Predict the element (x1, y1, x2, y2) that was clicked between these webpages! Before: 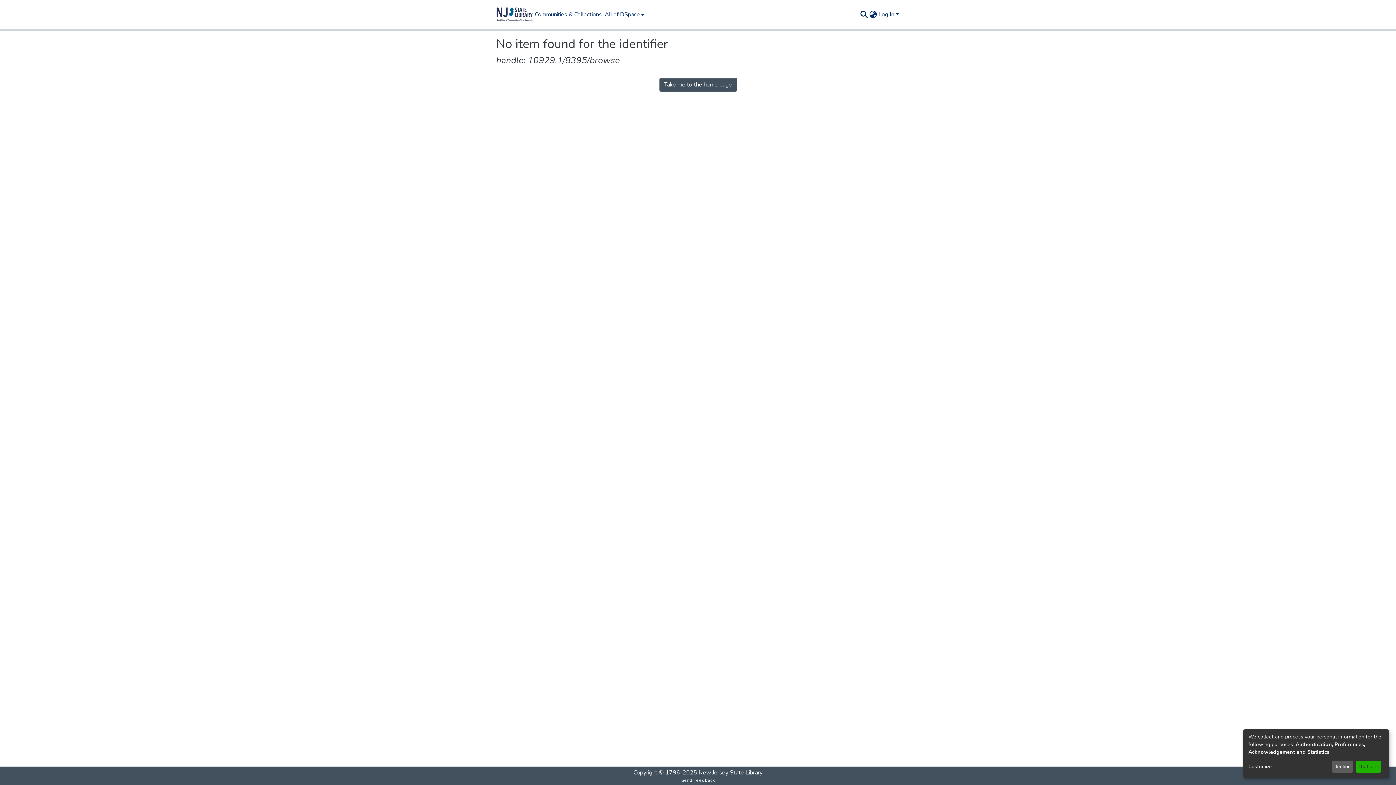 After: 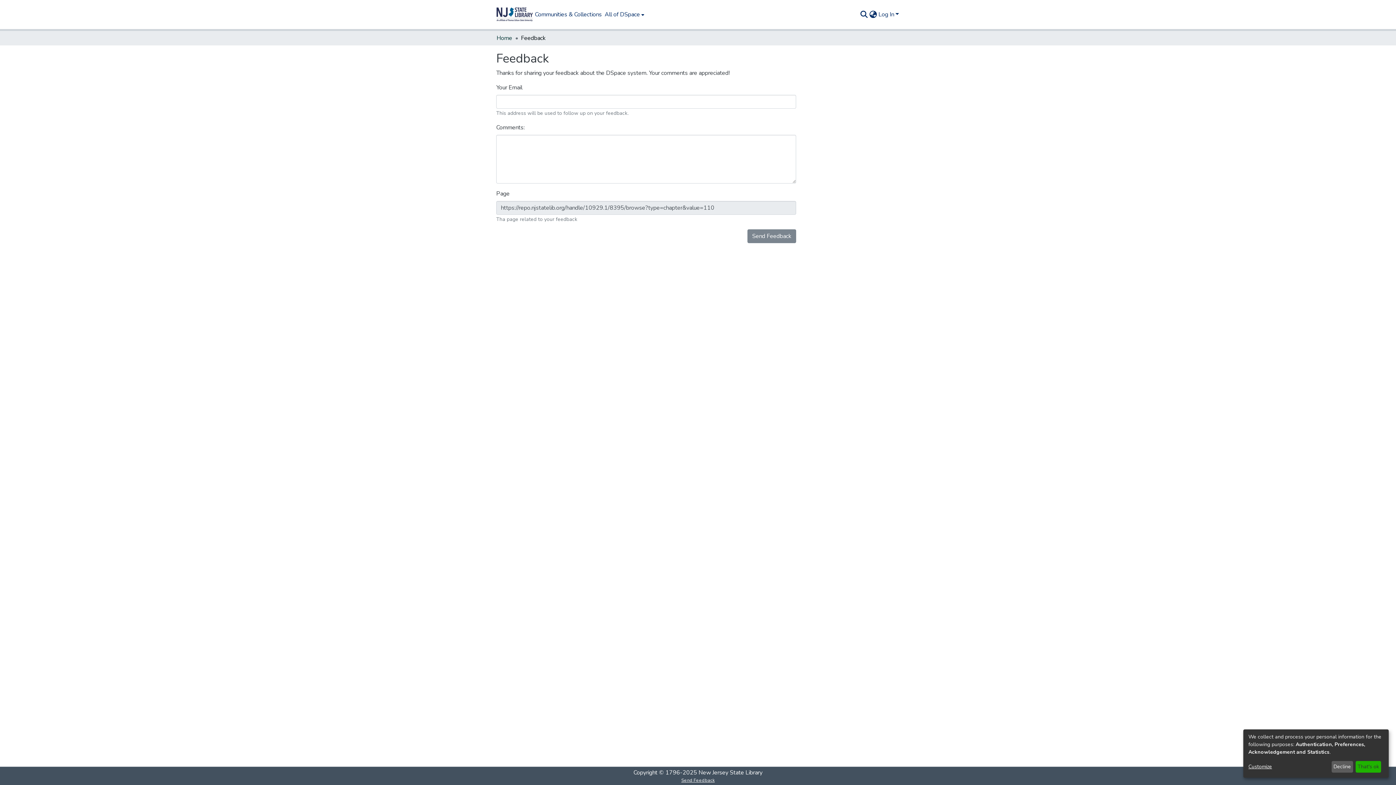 Action: bbox: (678, 777, 717, 784) label: Send Feedback